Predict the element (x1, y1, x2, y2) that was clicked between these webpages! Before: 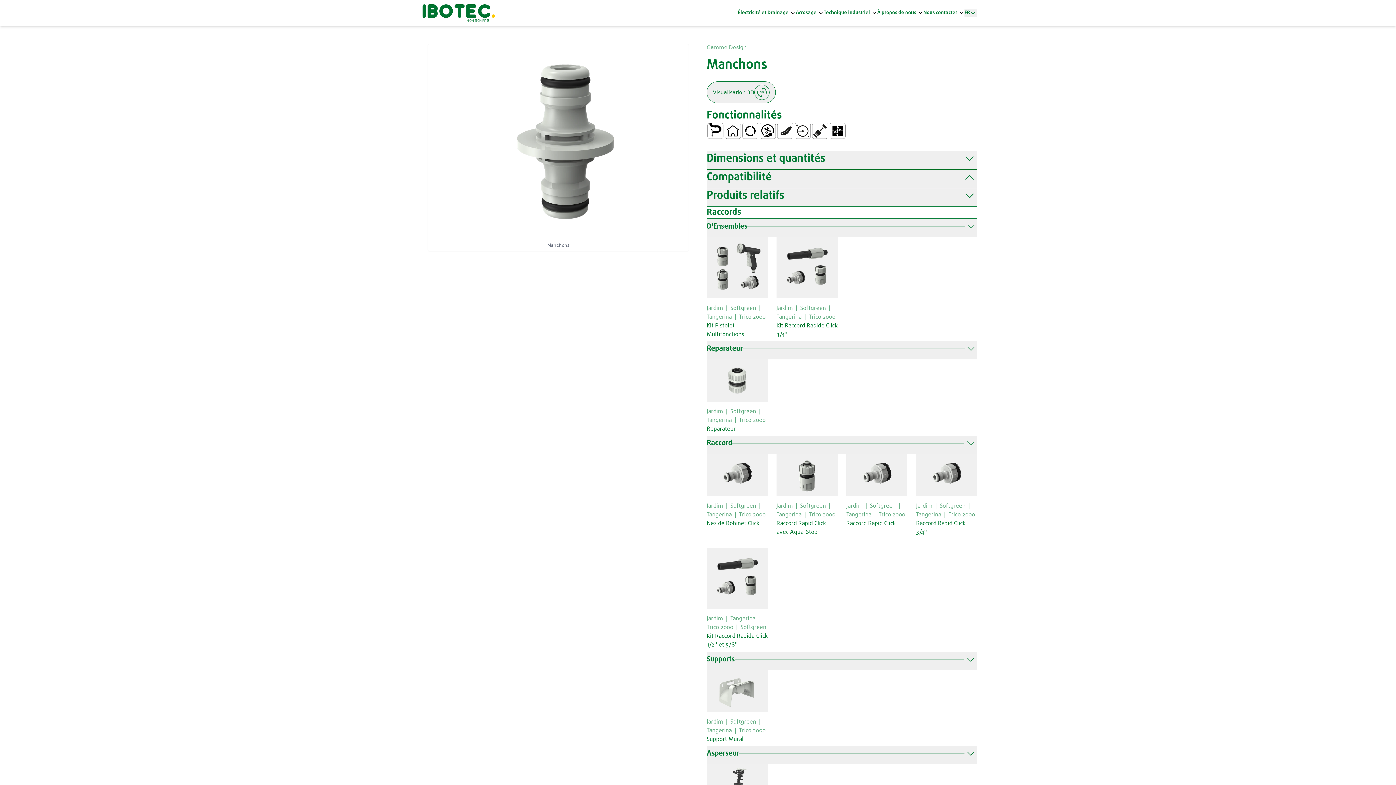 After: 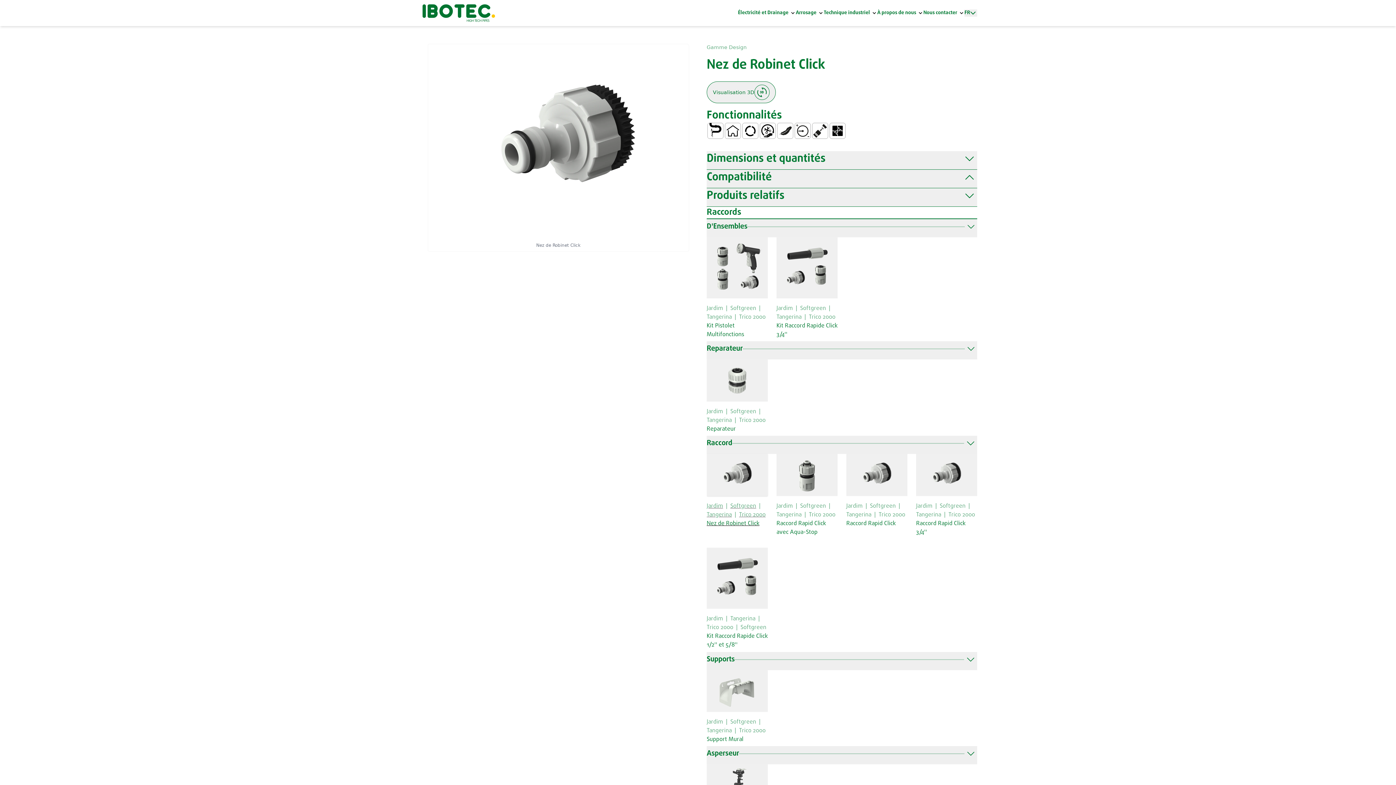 Action: label: Jardim

Softgreen

Tangerina

Trico 2000

Nez de Robinet Click bbox: (706, 454, 768, 530)